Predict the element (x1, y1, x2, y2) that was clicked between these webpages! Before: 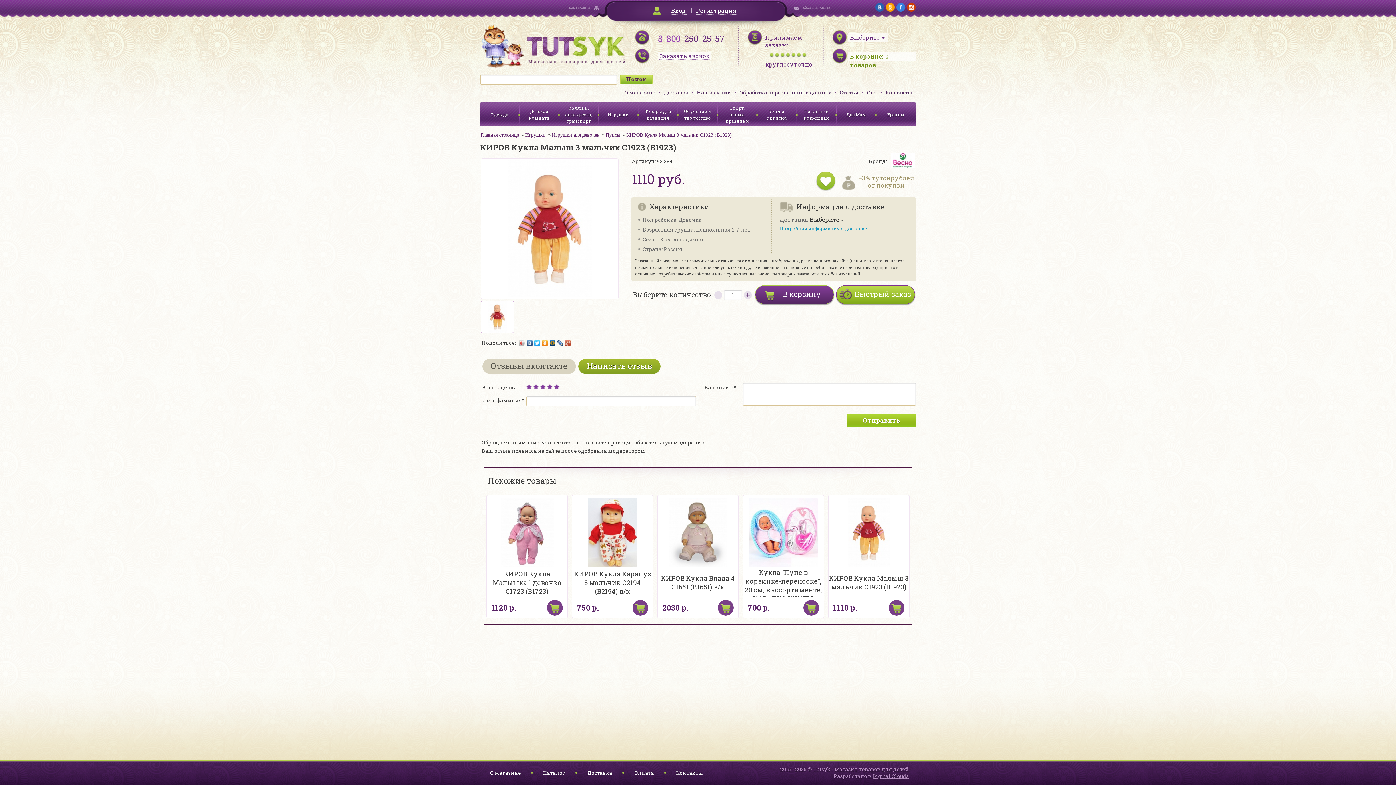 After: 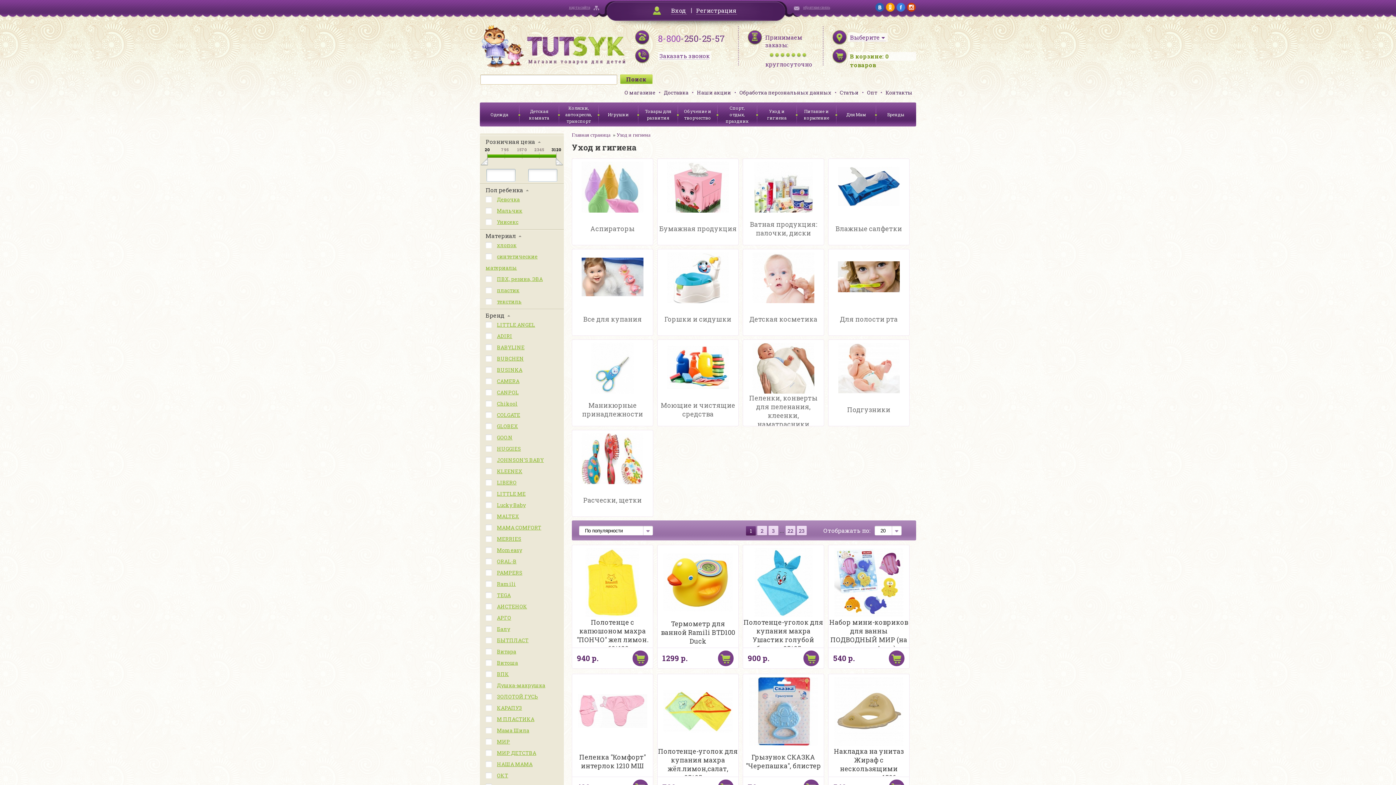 Action: bbox: (757, 102, 796, 126) label: Уход и гигиена